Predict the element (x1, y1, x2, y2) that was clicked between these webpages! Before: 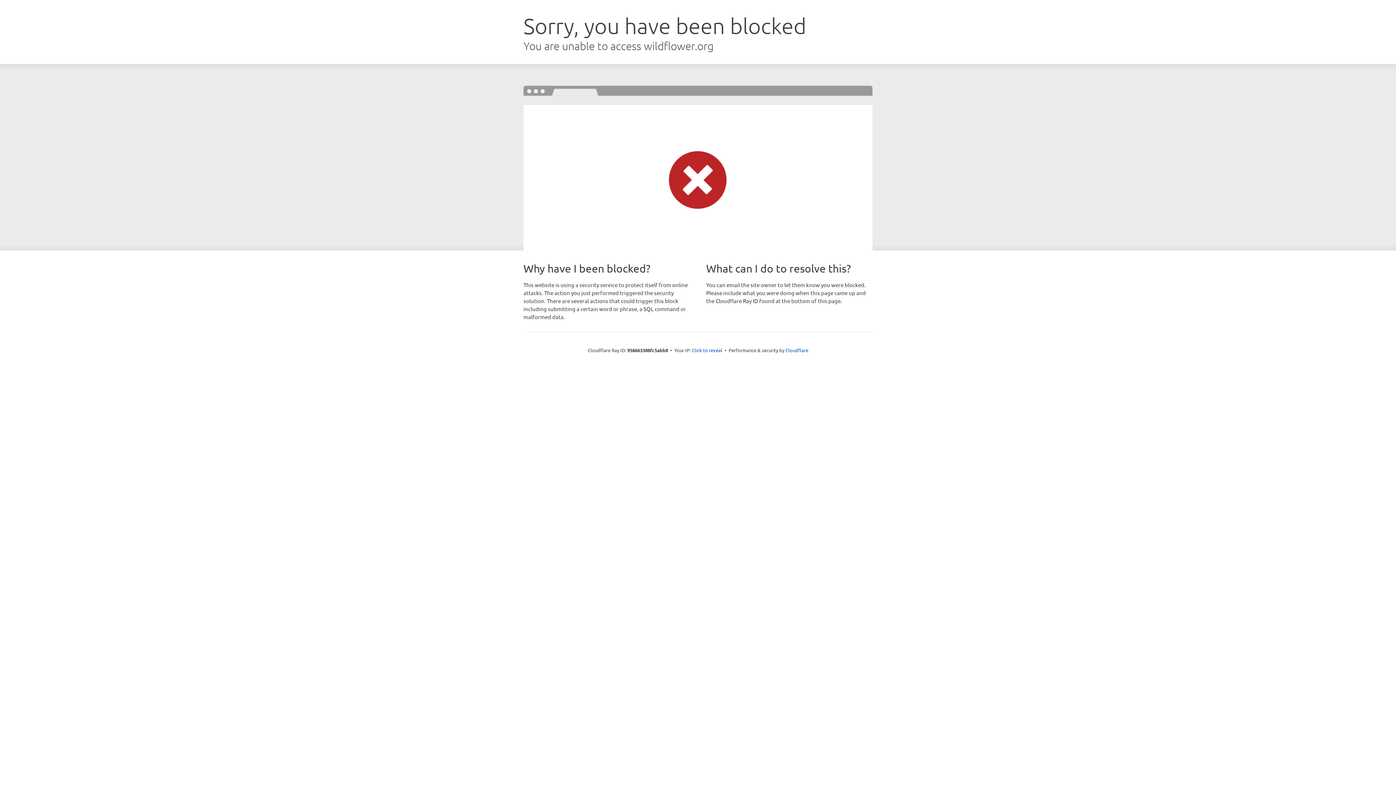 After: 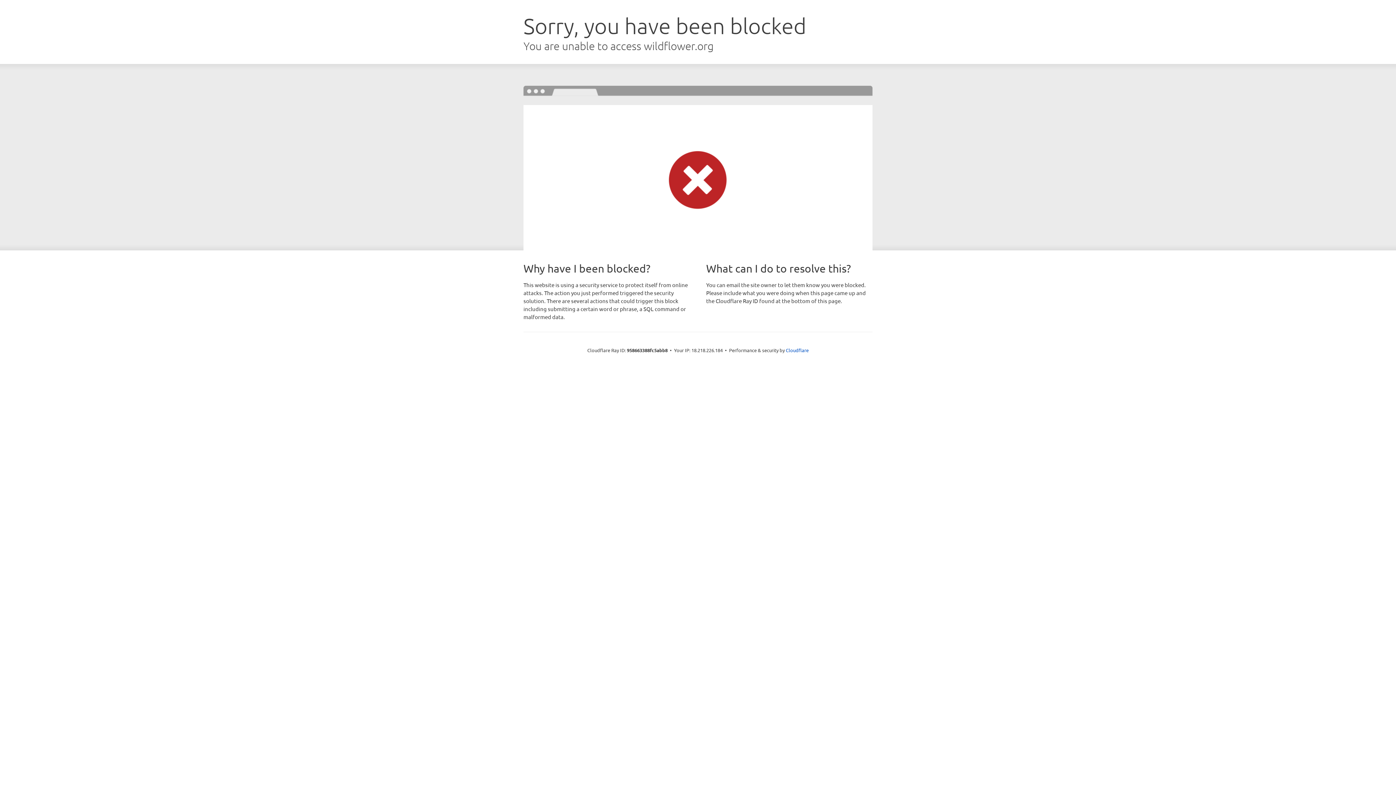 Action: label: Click to reveal bbox: (692, 346, 722, 353)